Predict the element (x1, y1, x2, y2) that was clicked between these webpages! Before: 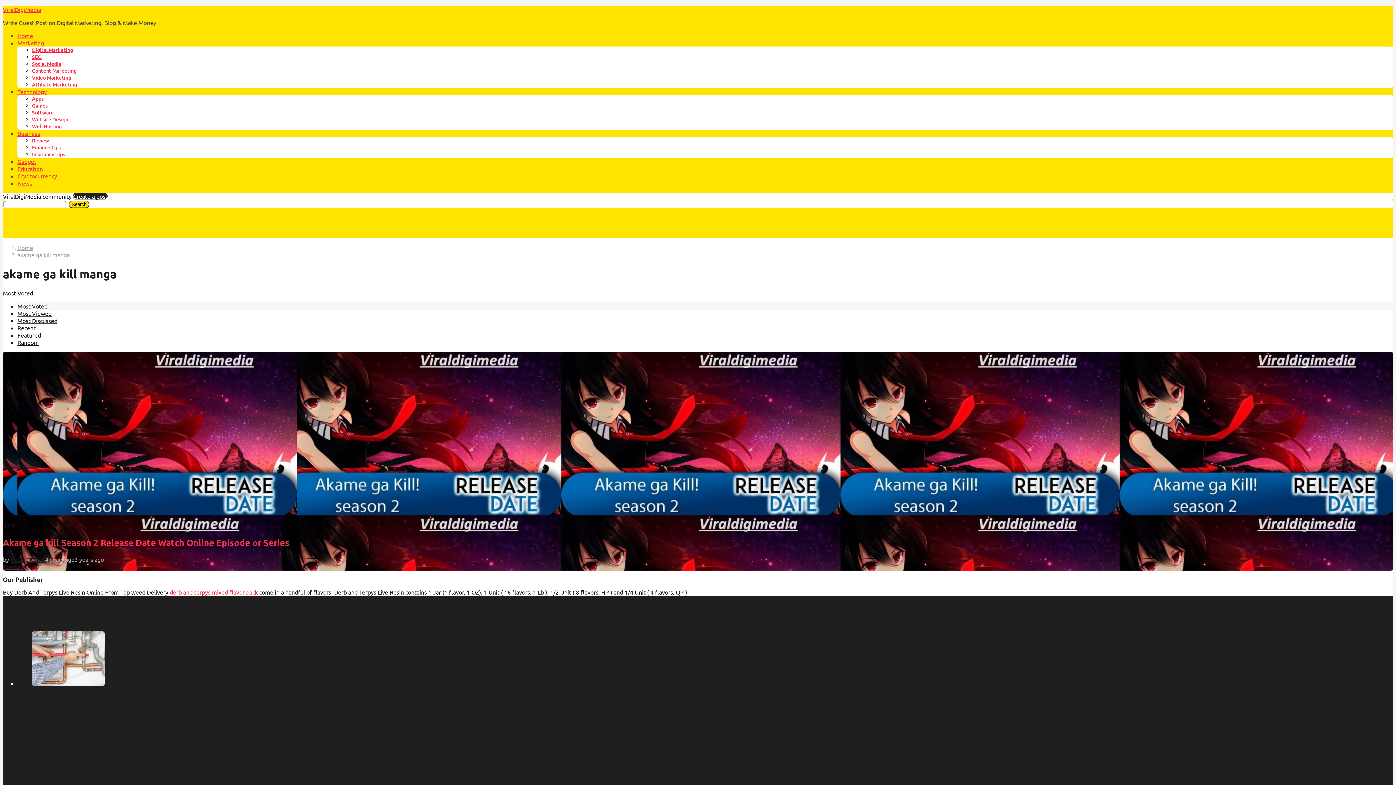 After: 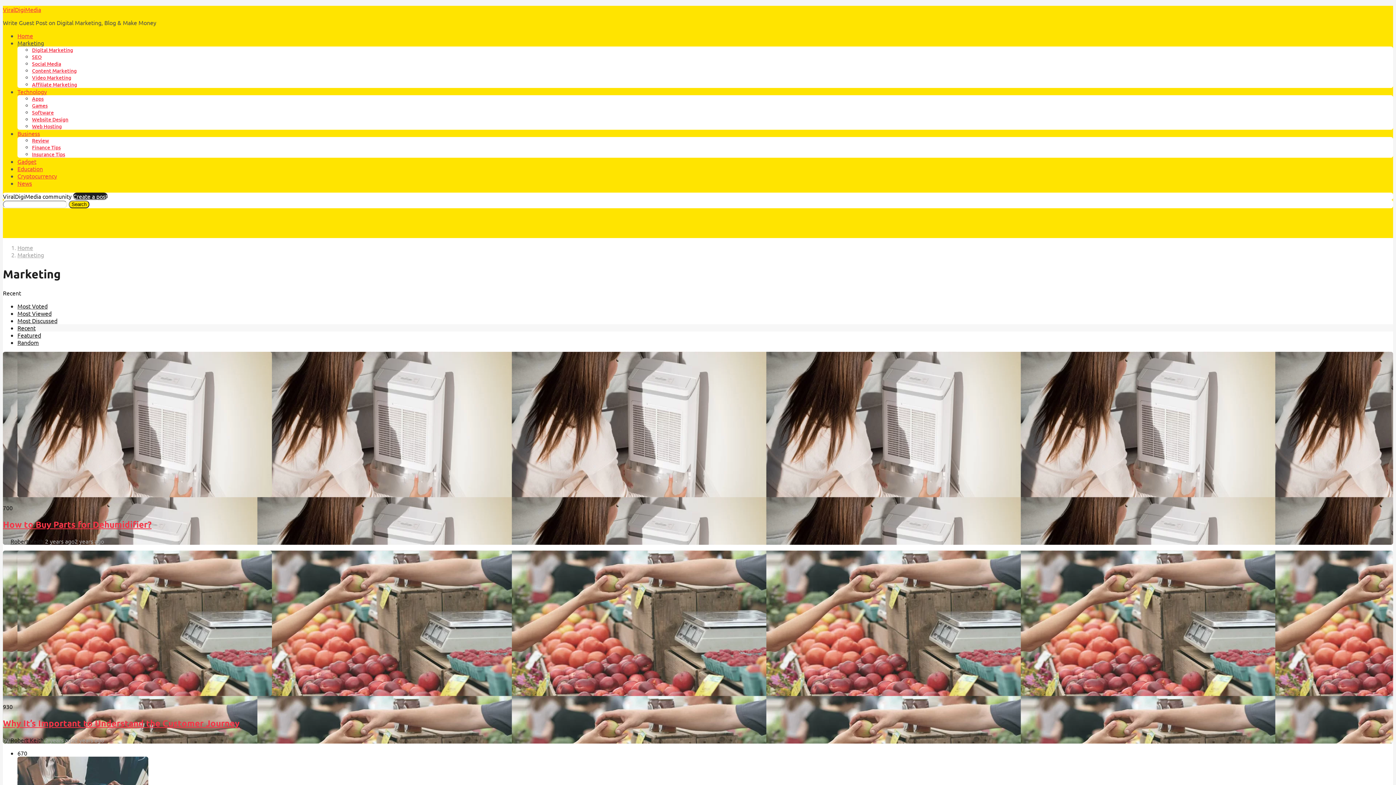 Action: label: Marketing bbox: (17, 39, 44, 46)